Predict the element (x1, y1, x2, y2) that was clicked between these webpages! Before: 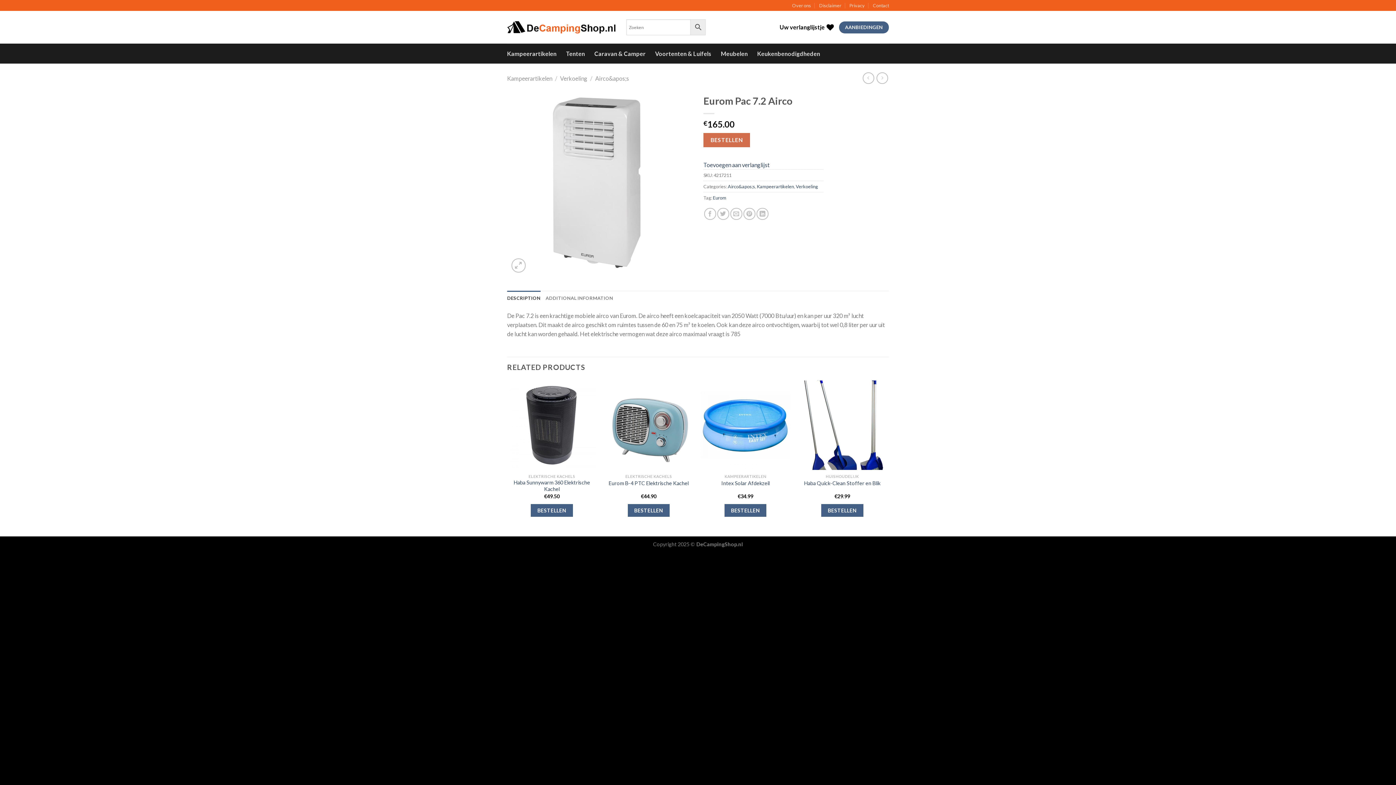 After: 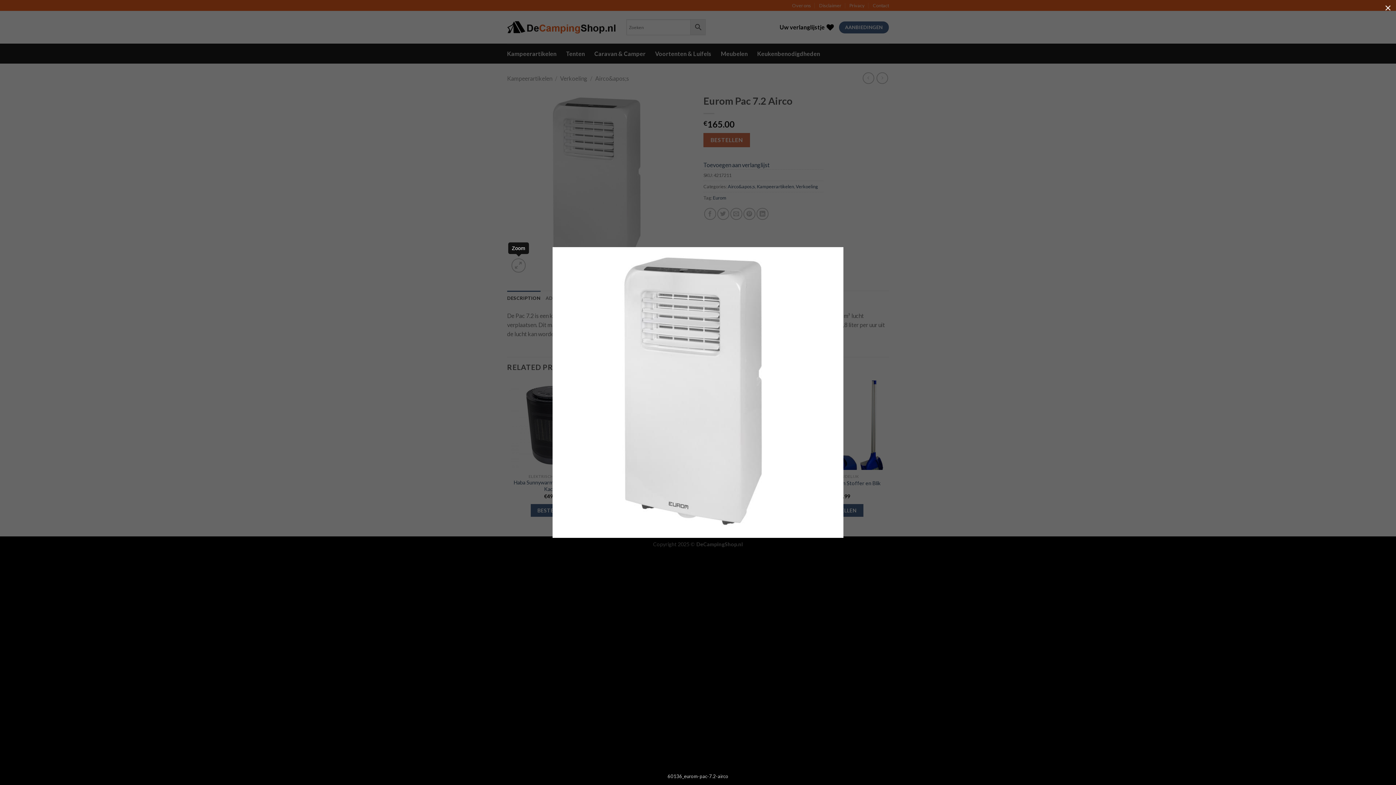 Action: bbox: (511, 258, 525, 272)